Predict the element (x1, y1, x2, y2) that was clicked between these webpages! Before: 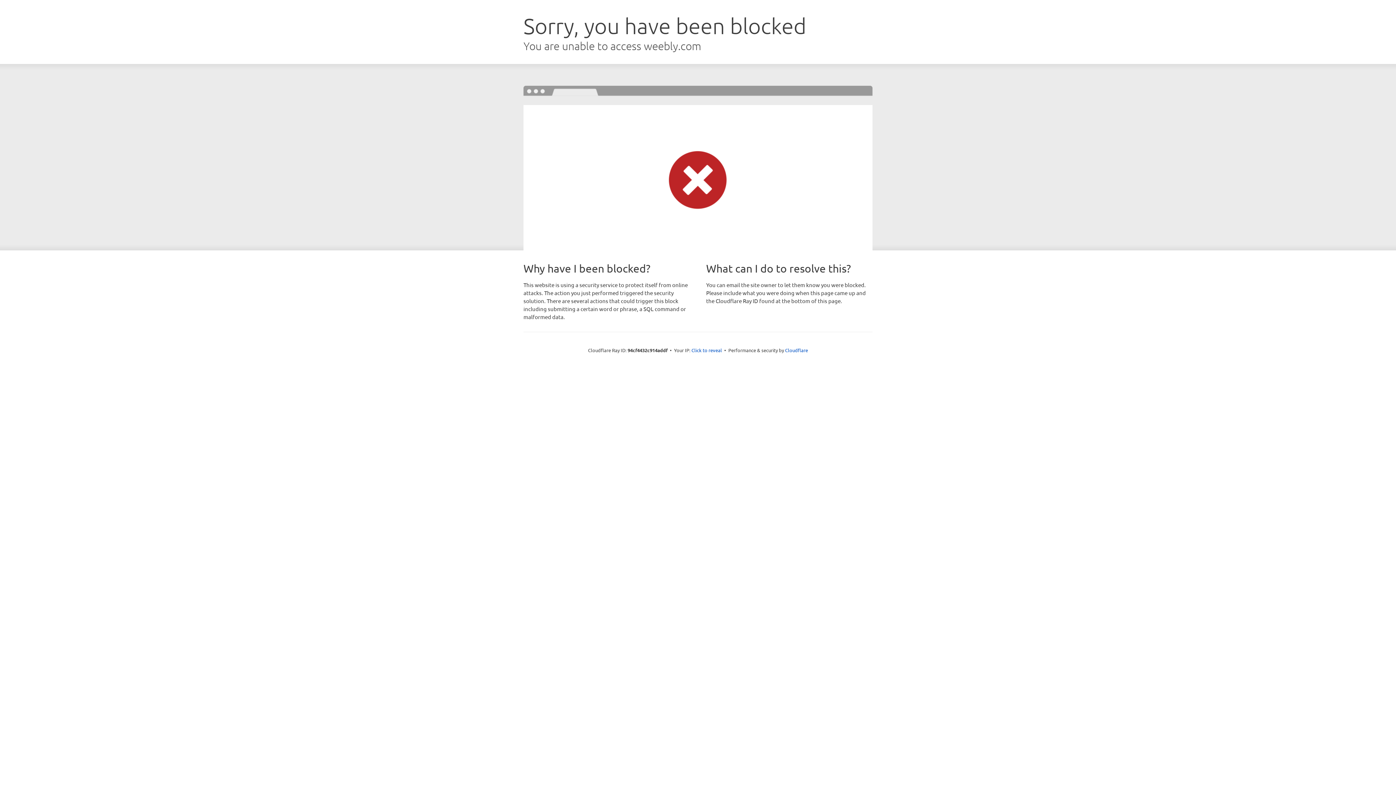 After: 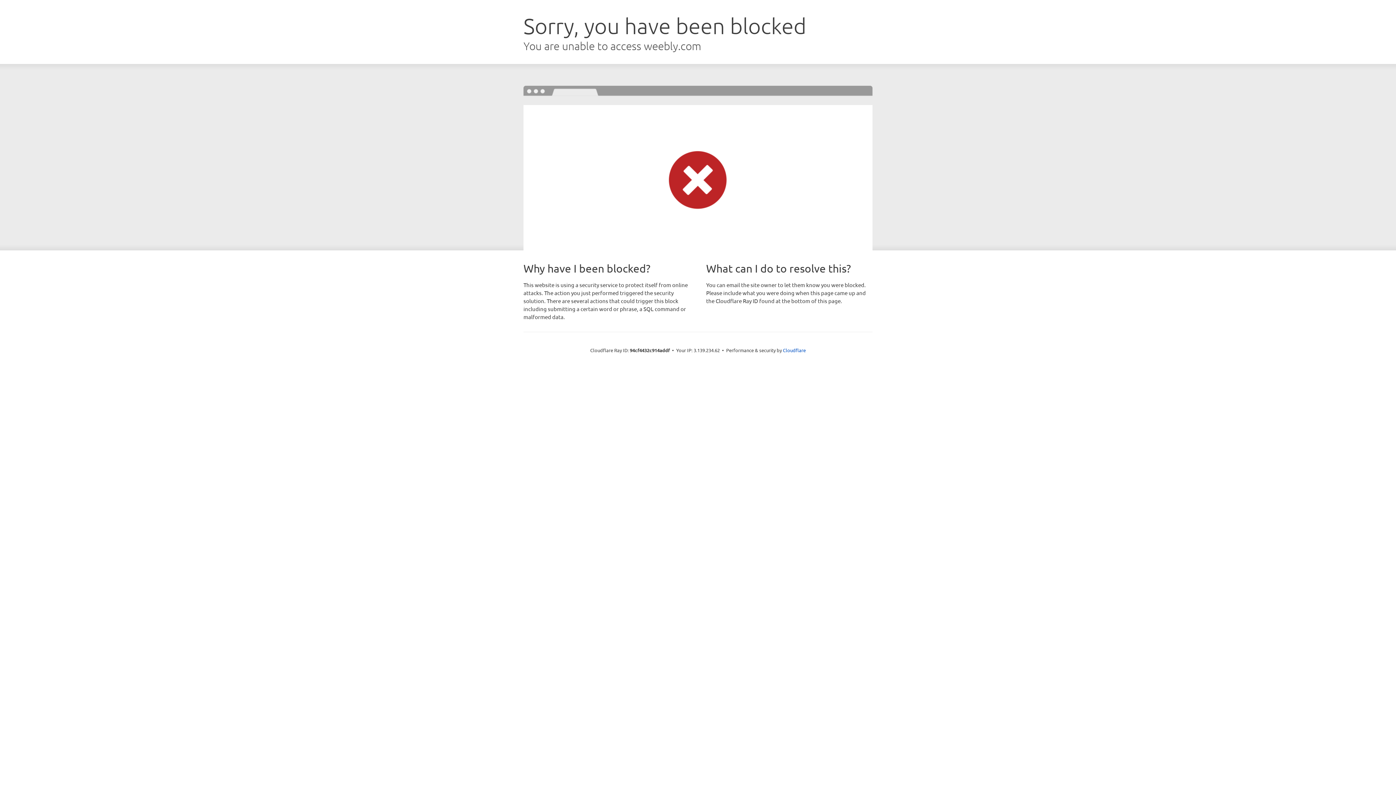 Action: label: Click to reveal bbox: (691, 346, 722, 353)